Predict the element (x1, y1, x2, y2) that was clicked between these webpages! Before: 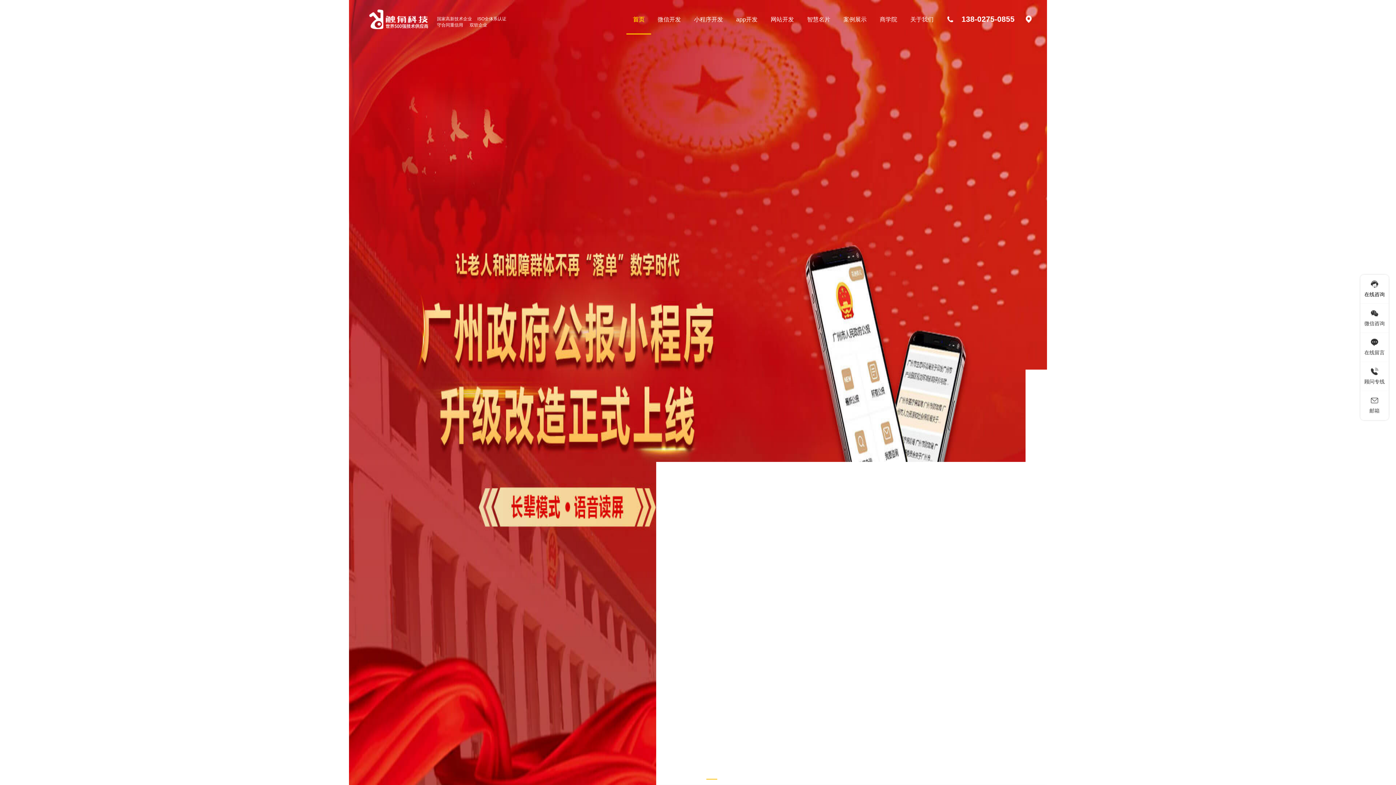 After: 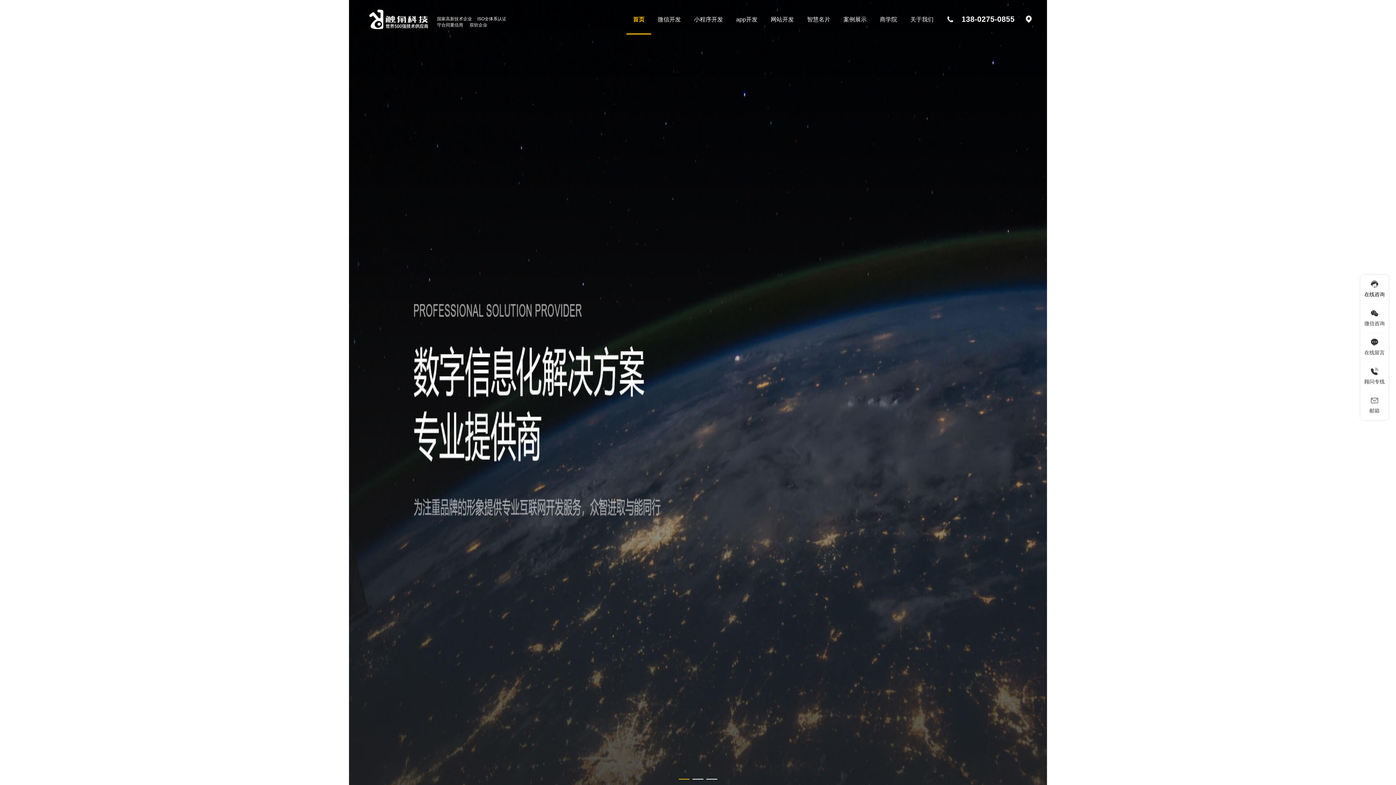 Action: label: Go to slide 1 bbox: (678, 779, 689, 780)